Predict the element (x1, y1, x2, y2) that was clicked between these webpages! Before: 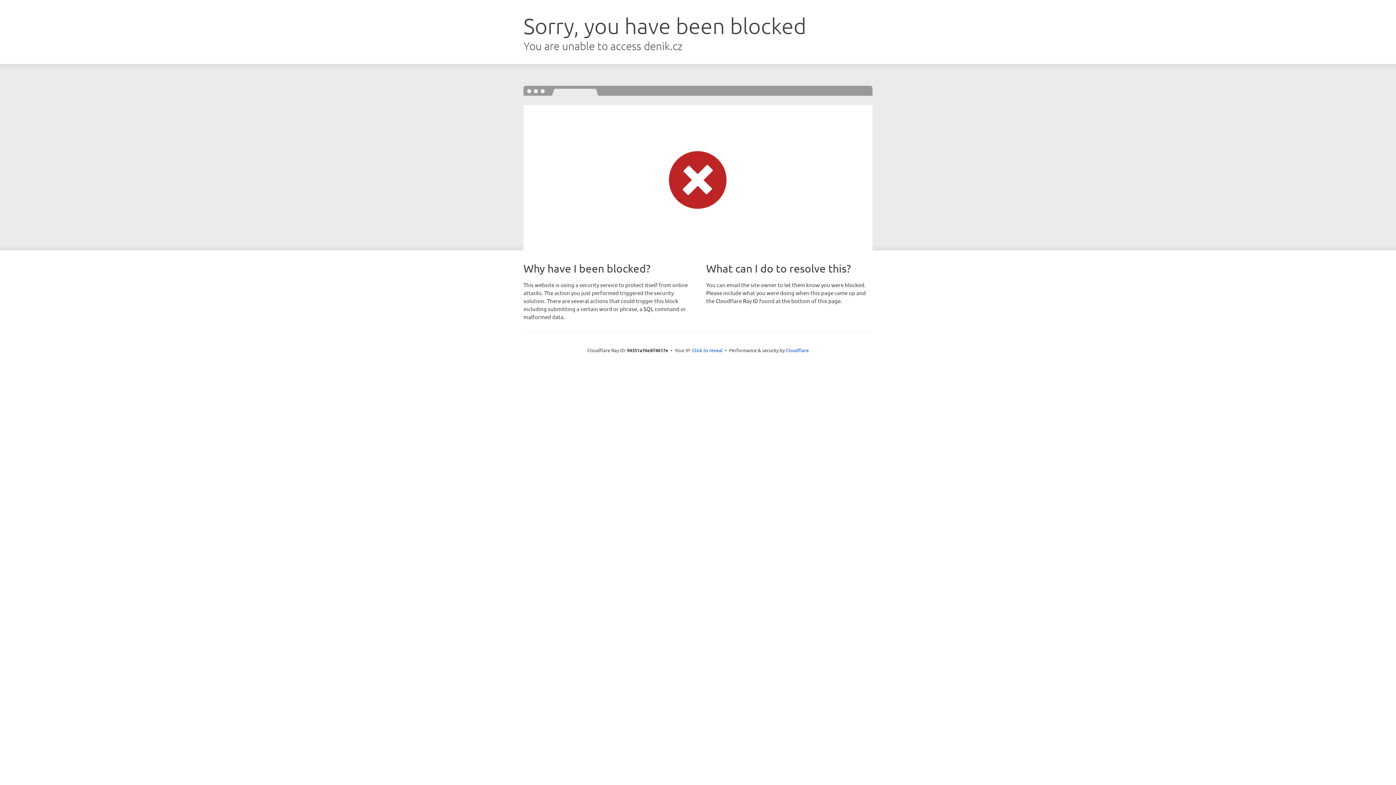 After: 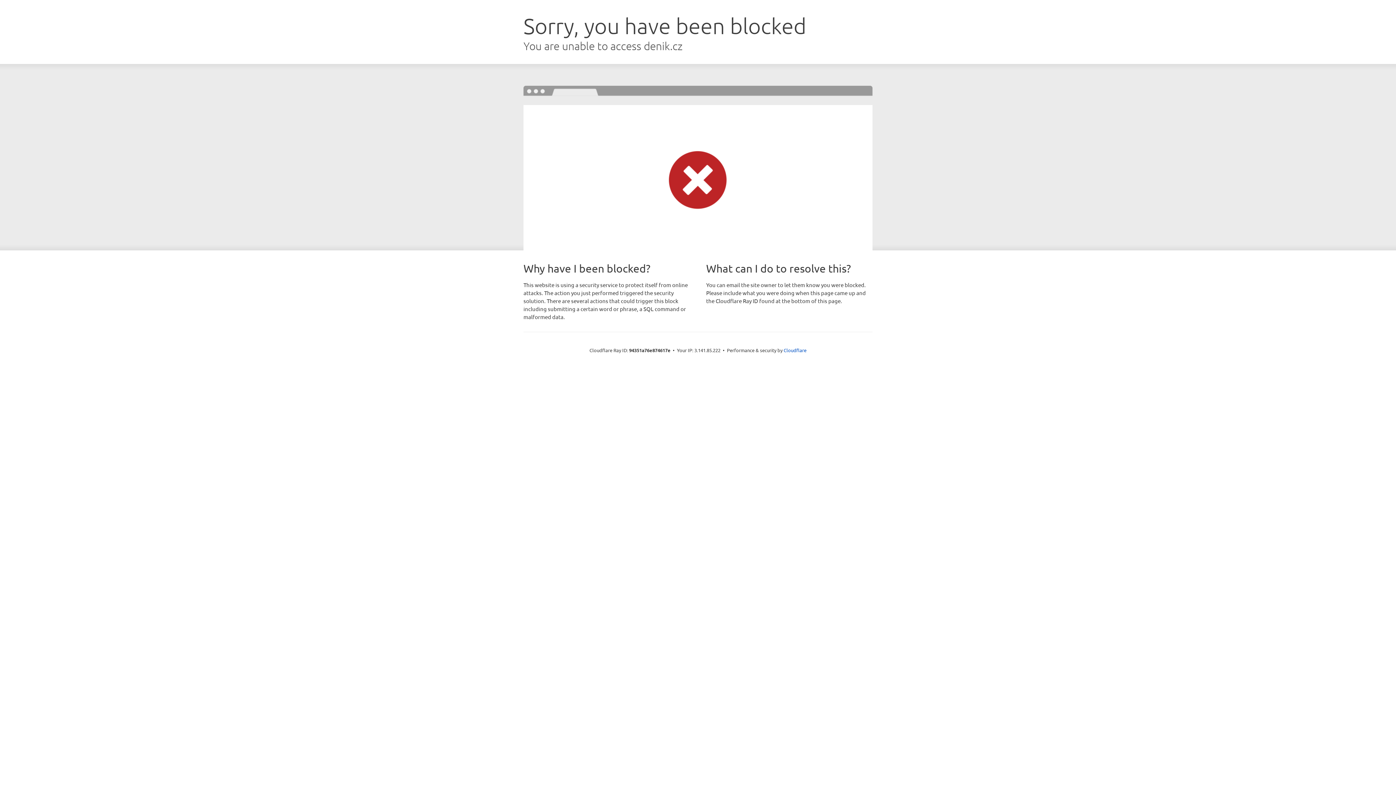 Action: bbox: (692, 346, 722, 353) label: Click to reveal